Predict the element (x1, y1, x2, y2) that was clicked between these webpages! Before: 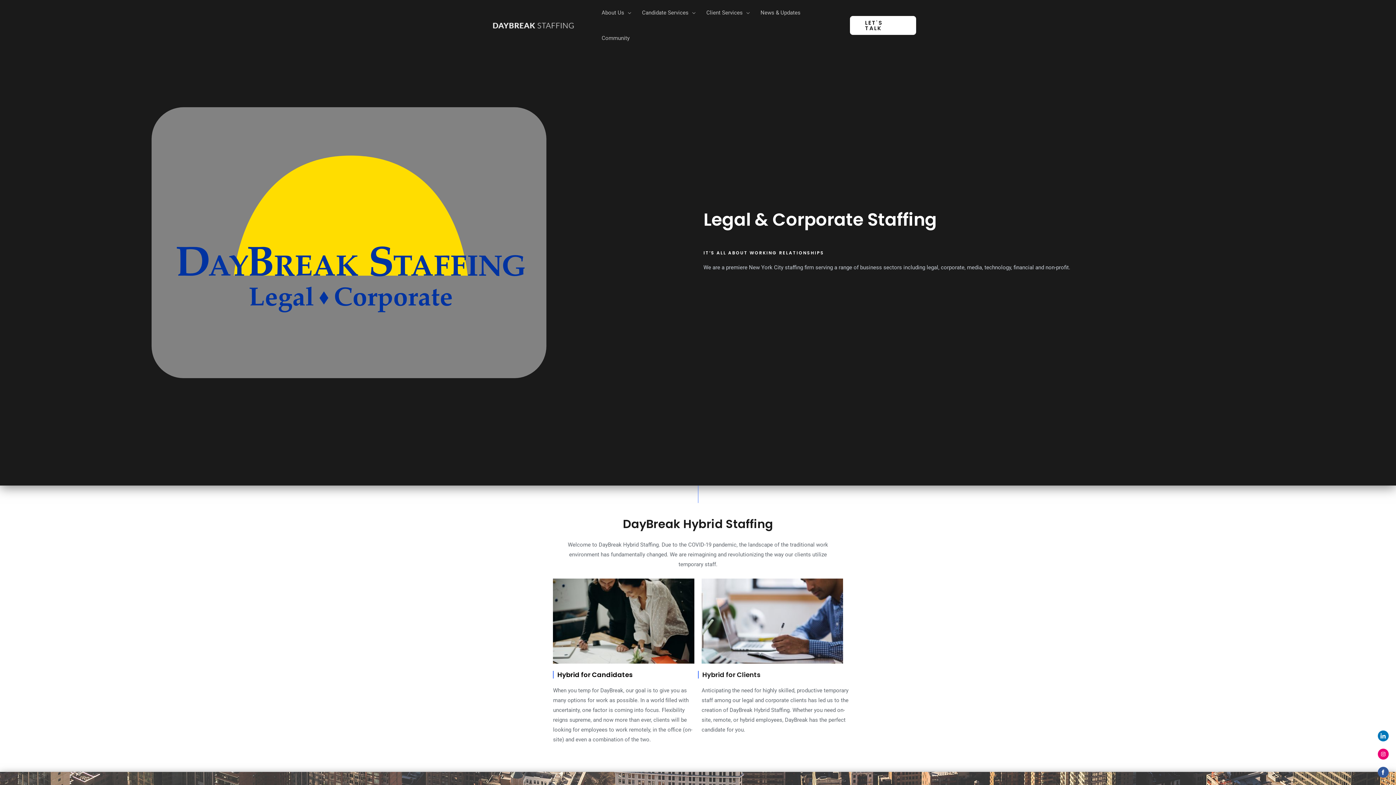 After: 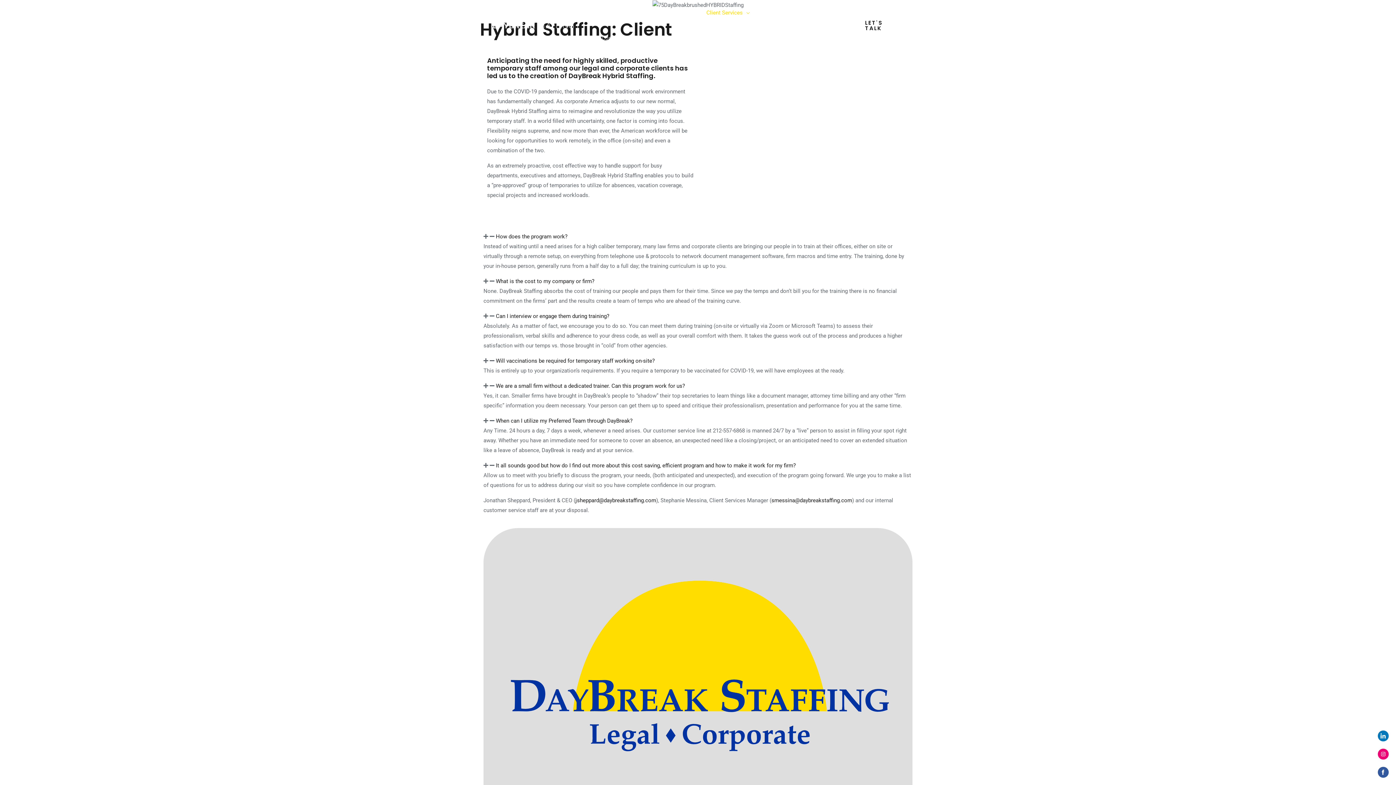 Action: bbox: (701, 579, 843, 663)